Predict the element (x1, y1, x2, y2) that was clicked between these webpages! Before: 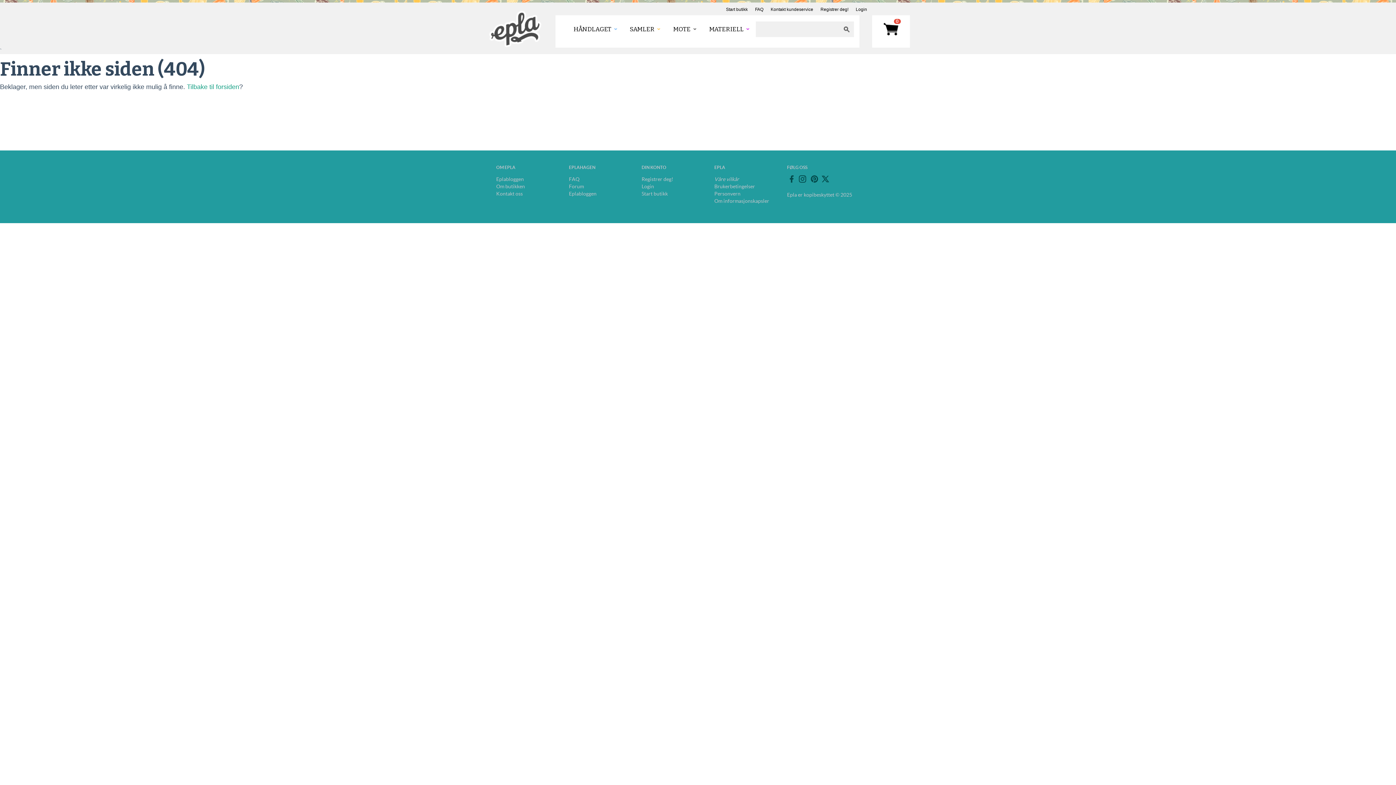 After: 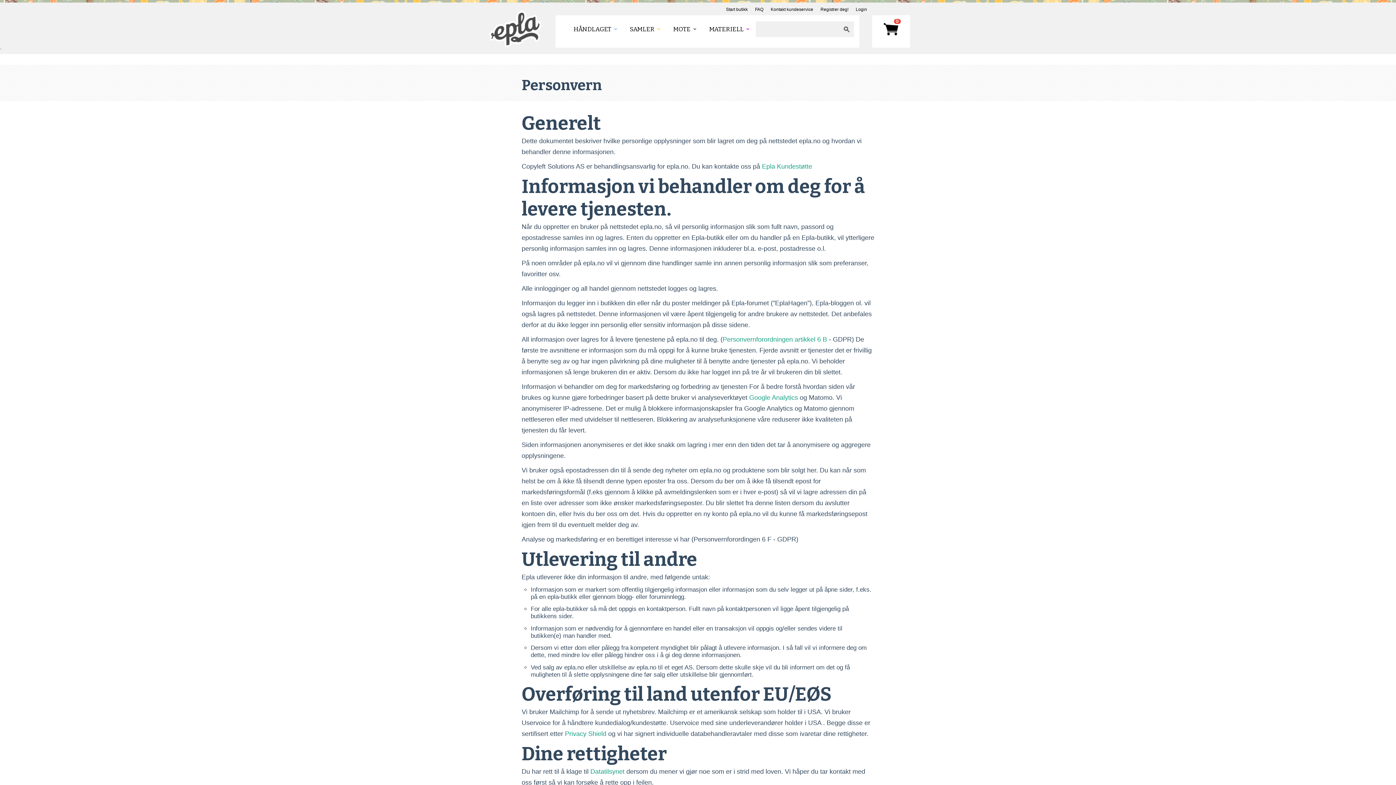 Action: bbox: (714, 190, 740, 196) label: Personvern